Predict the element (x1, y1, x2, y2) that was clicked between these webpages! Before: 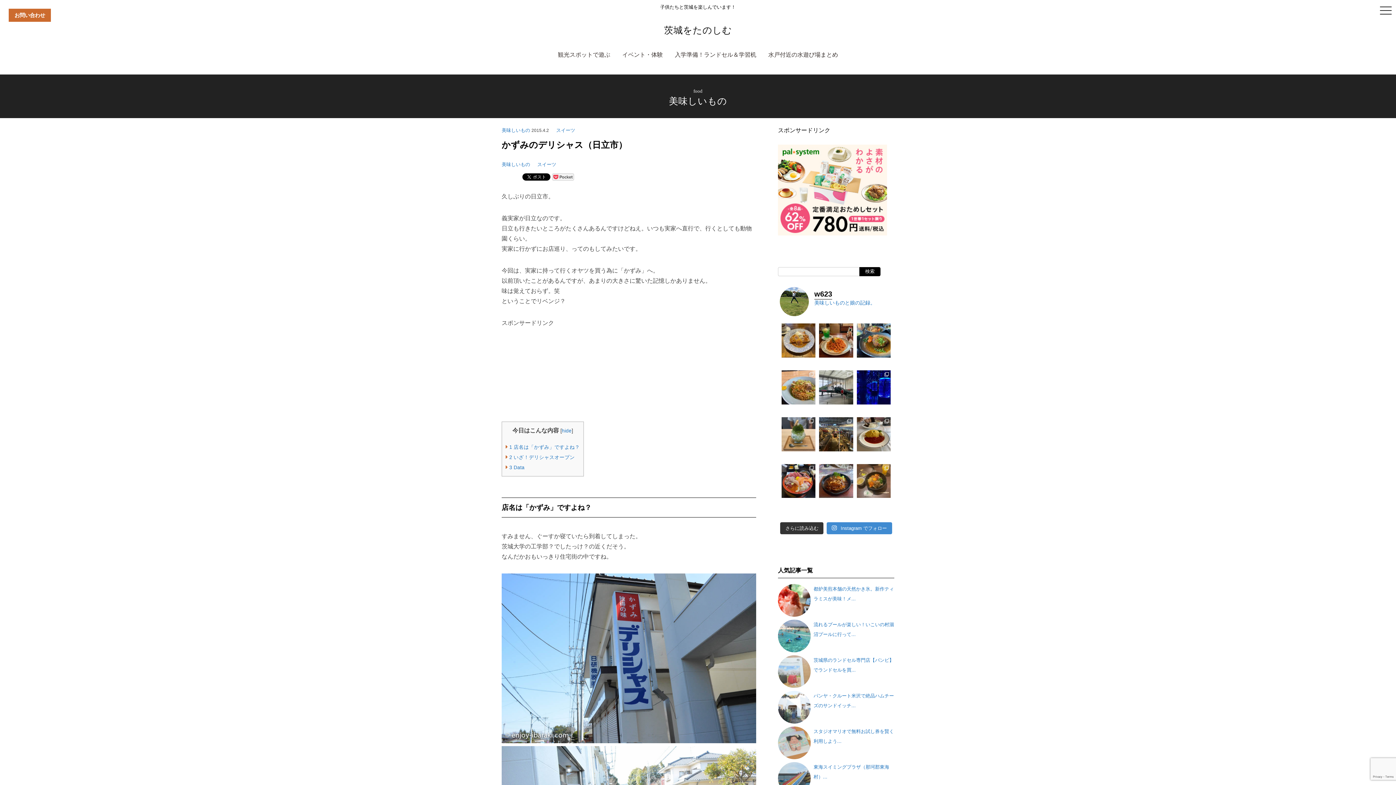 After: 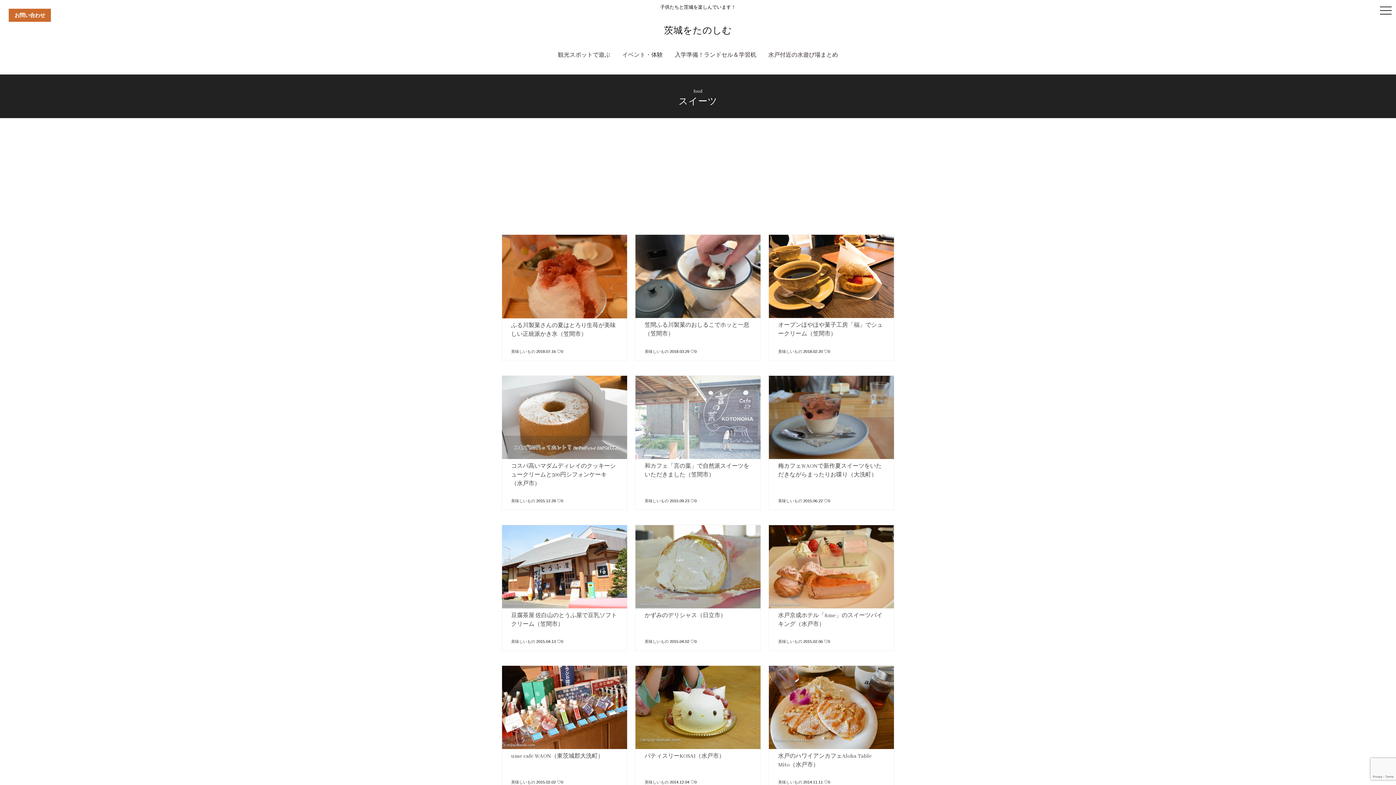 Action: bbox: (537, 161, 556, 167) label: スイーツ